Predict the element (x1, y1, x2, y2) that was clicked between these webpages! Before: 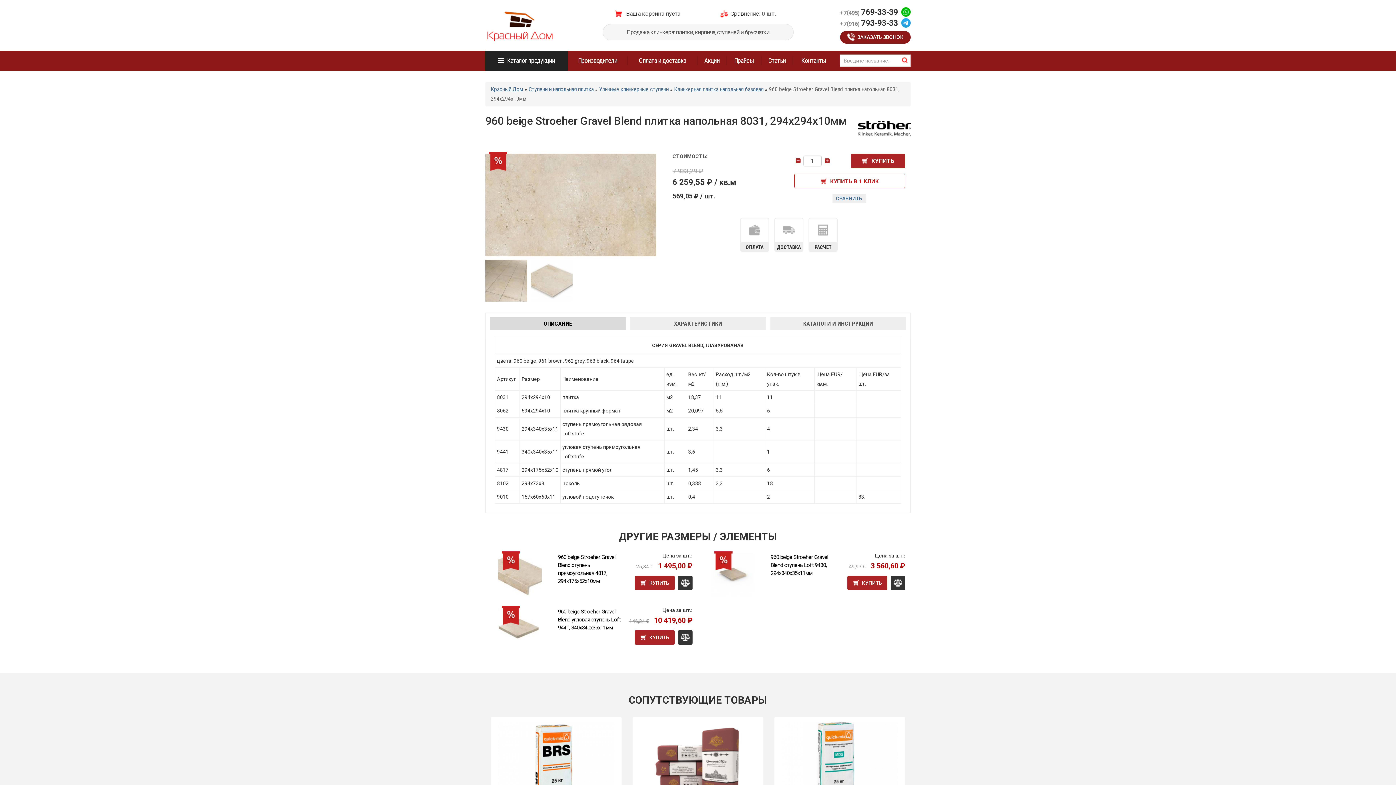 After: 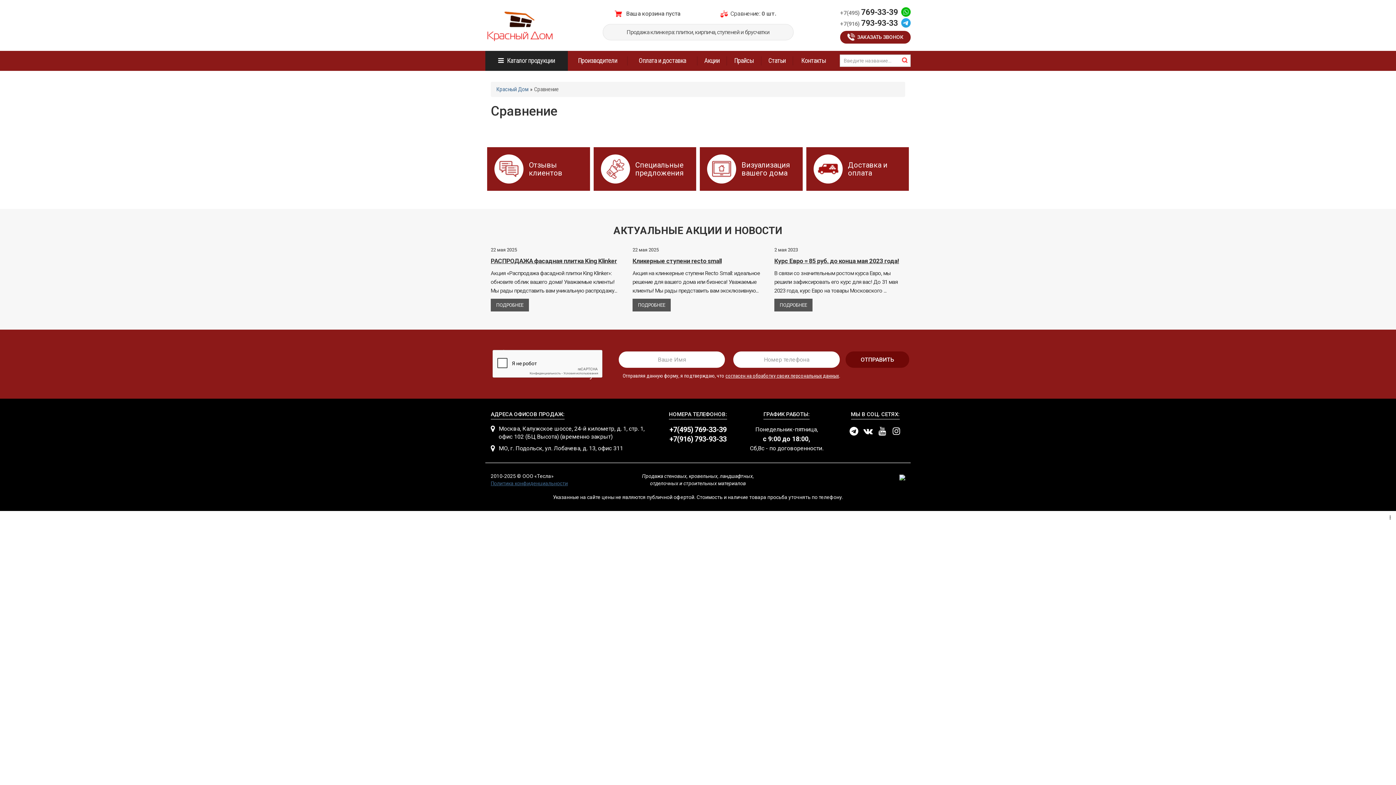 Action: bbox: (761, 10, 776, 17) label: 0 шт.